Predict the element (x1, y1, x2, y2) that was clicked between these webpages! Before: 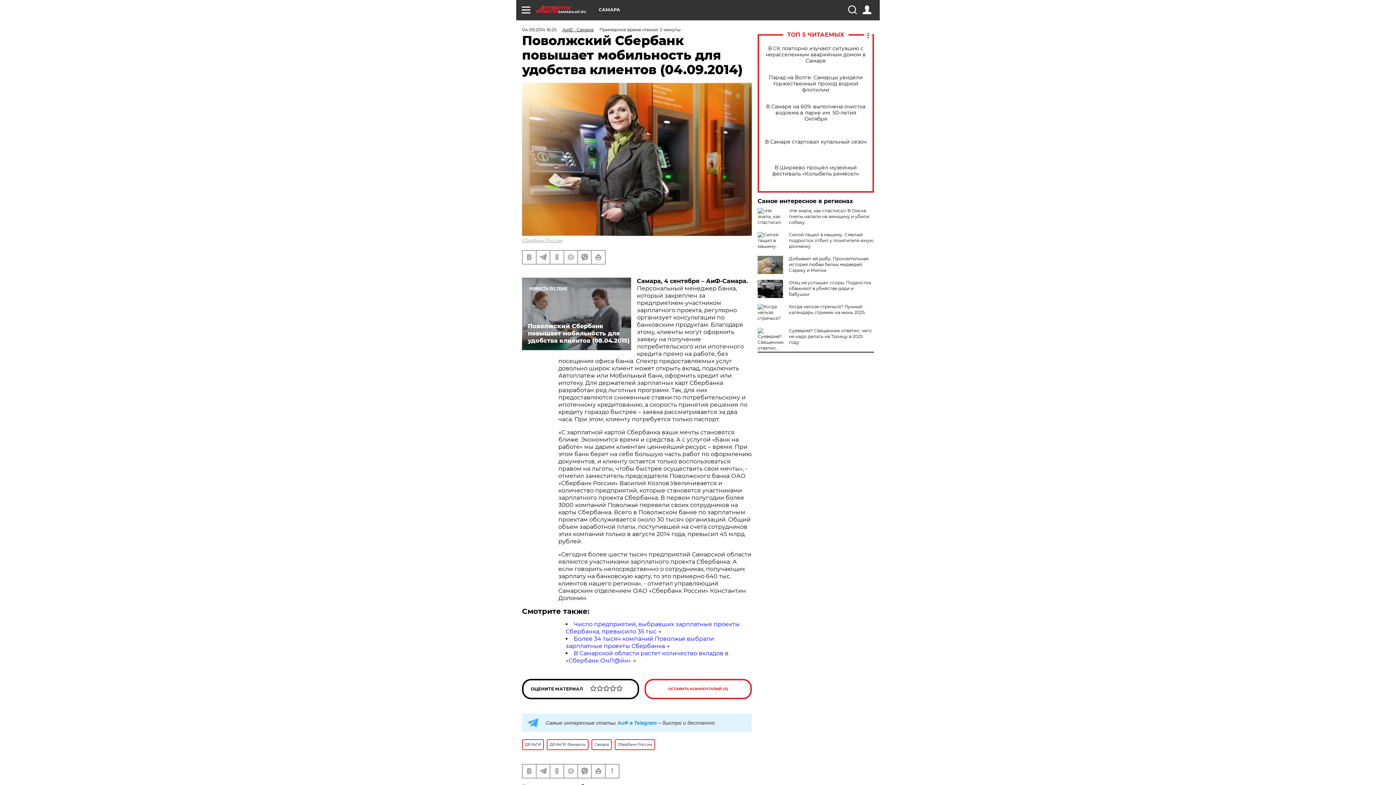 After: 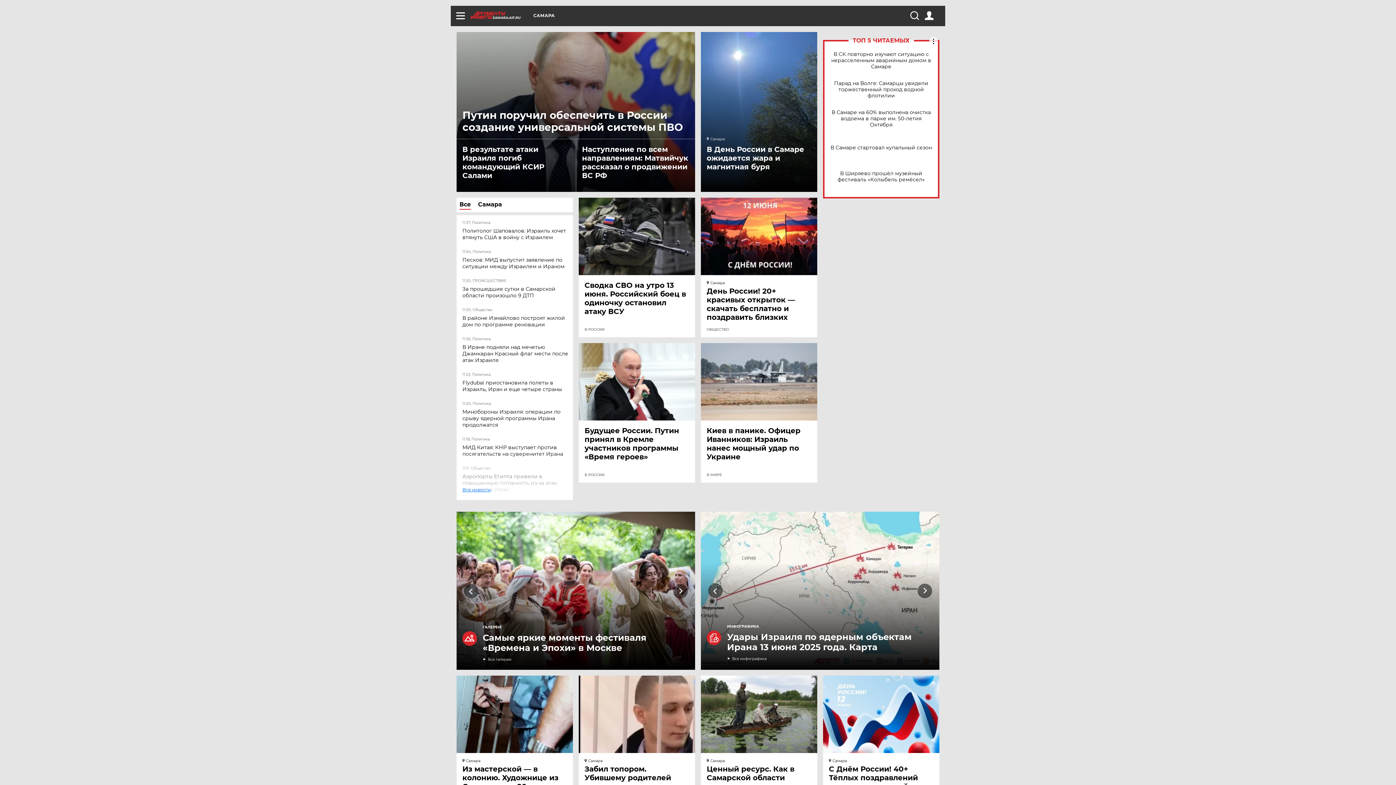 Action: label: SAMARA.AIF.RU bbox: (536, 5, 598, 13)